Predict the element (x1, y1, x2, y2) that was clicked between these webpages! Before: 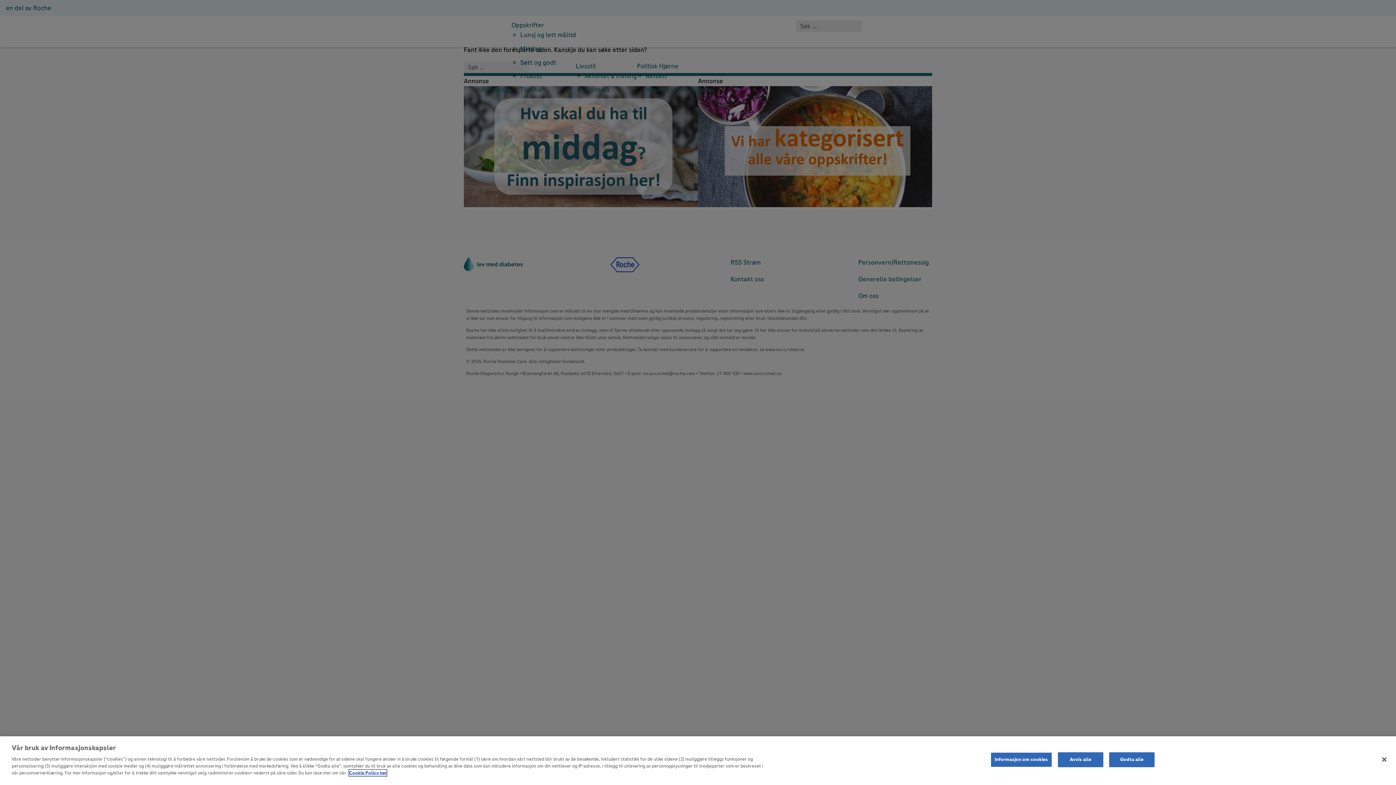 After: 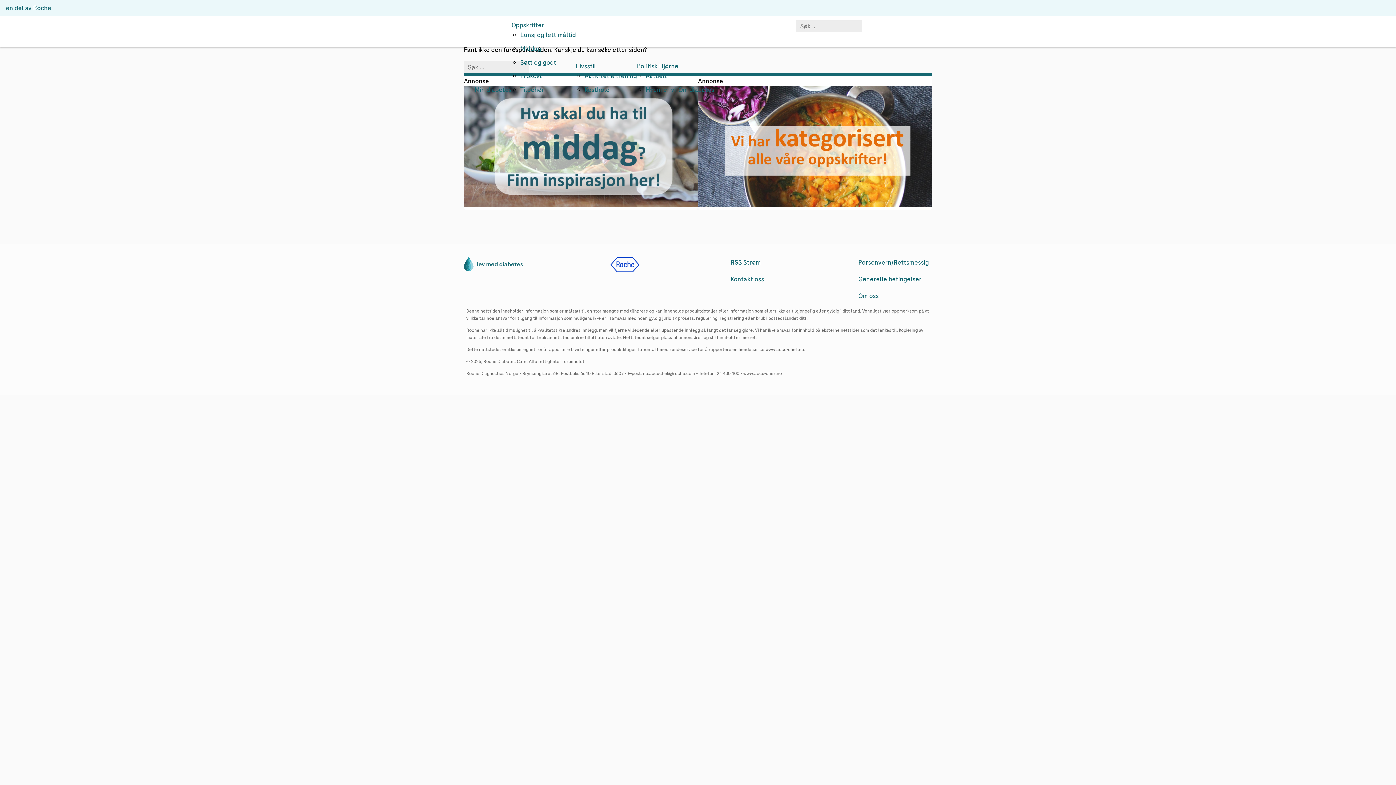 Action: label: Avvis alle bbox: (1058, 752, 1103, 767)